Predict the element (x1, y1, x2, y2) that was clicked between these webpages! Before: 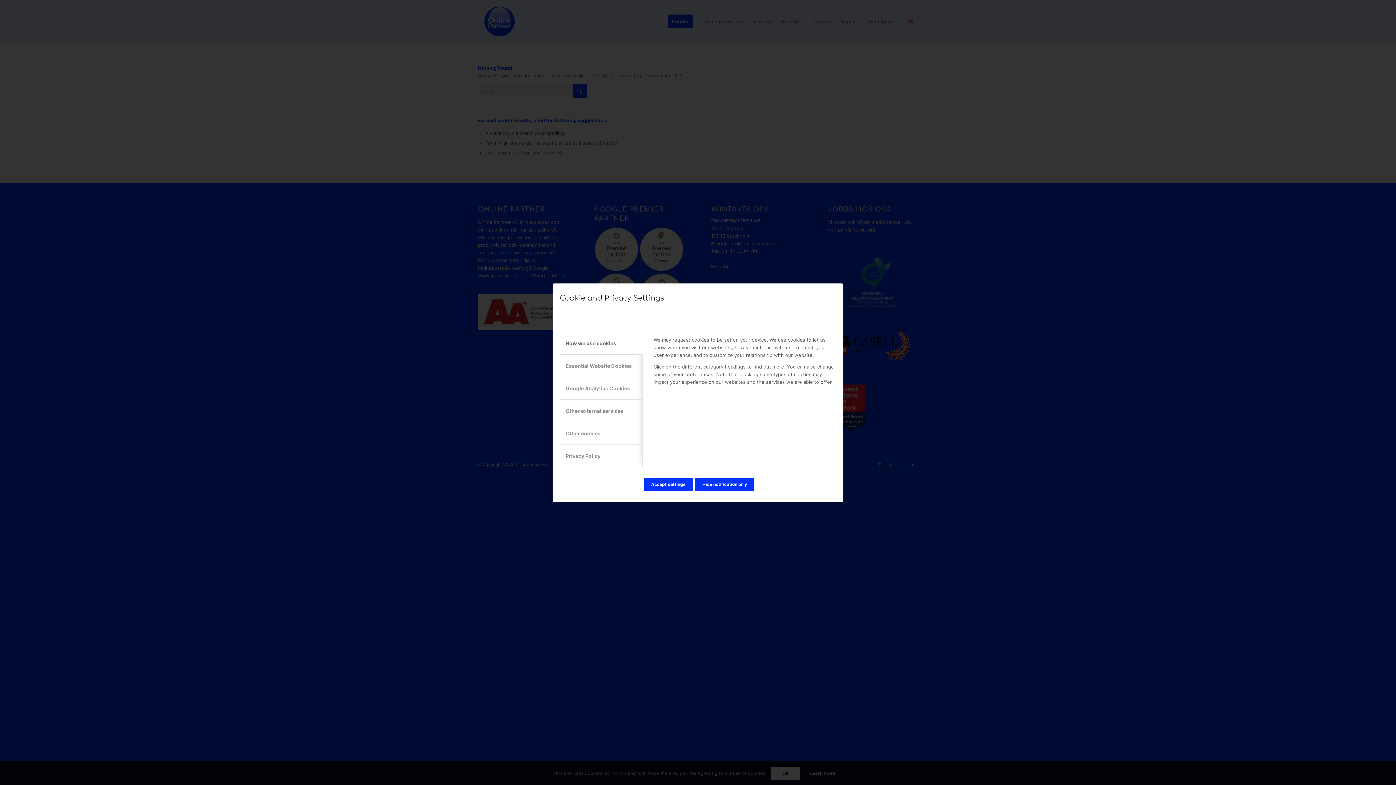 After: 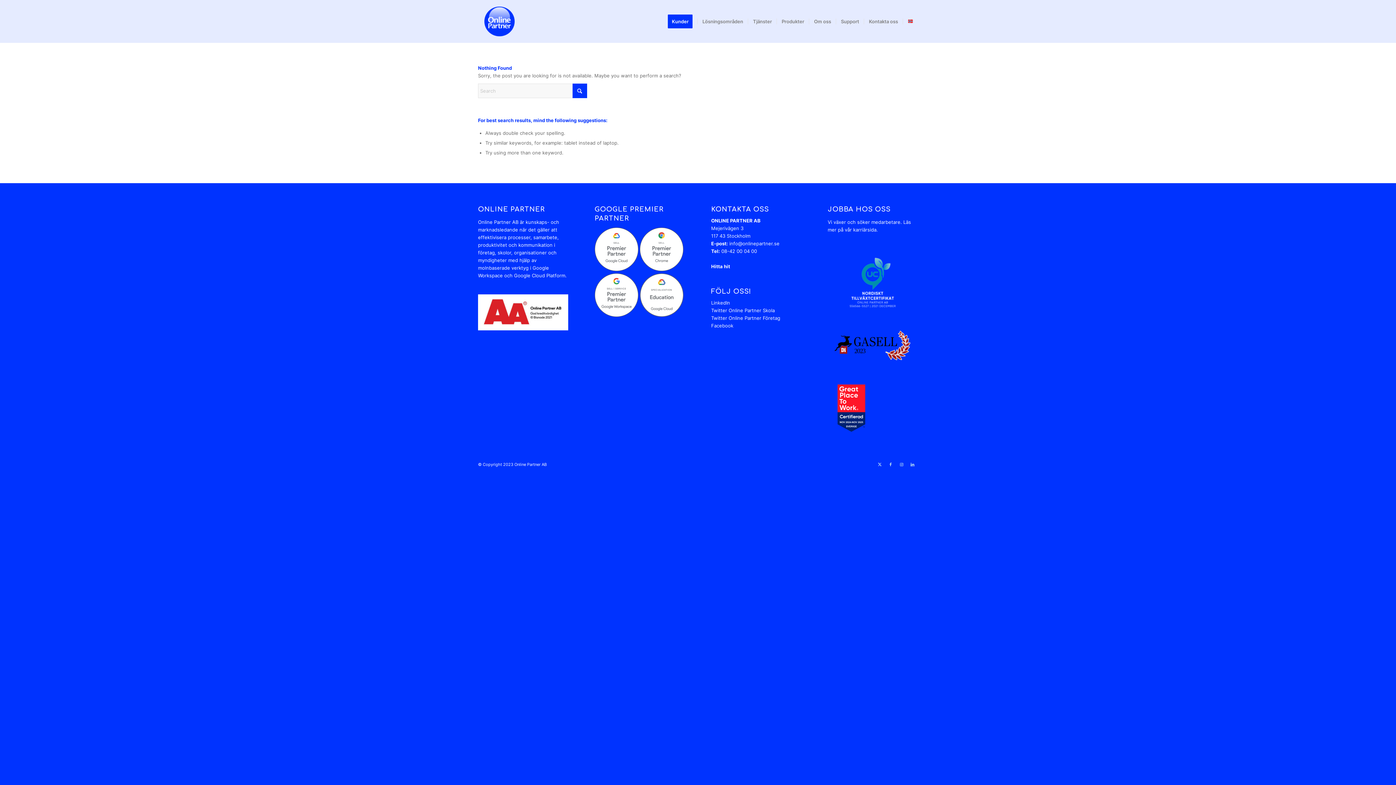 Action: bbox: (644, 478, 693, 491) label: Accept settings